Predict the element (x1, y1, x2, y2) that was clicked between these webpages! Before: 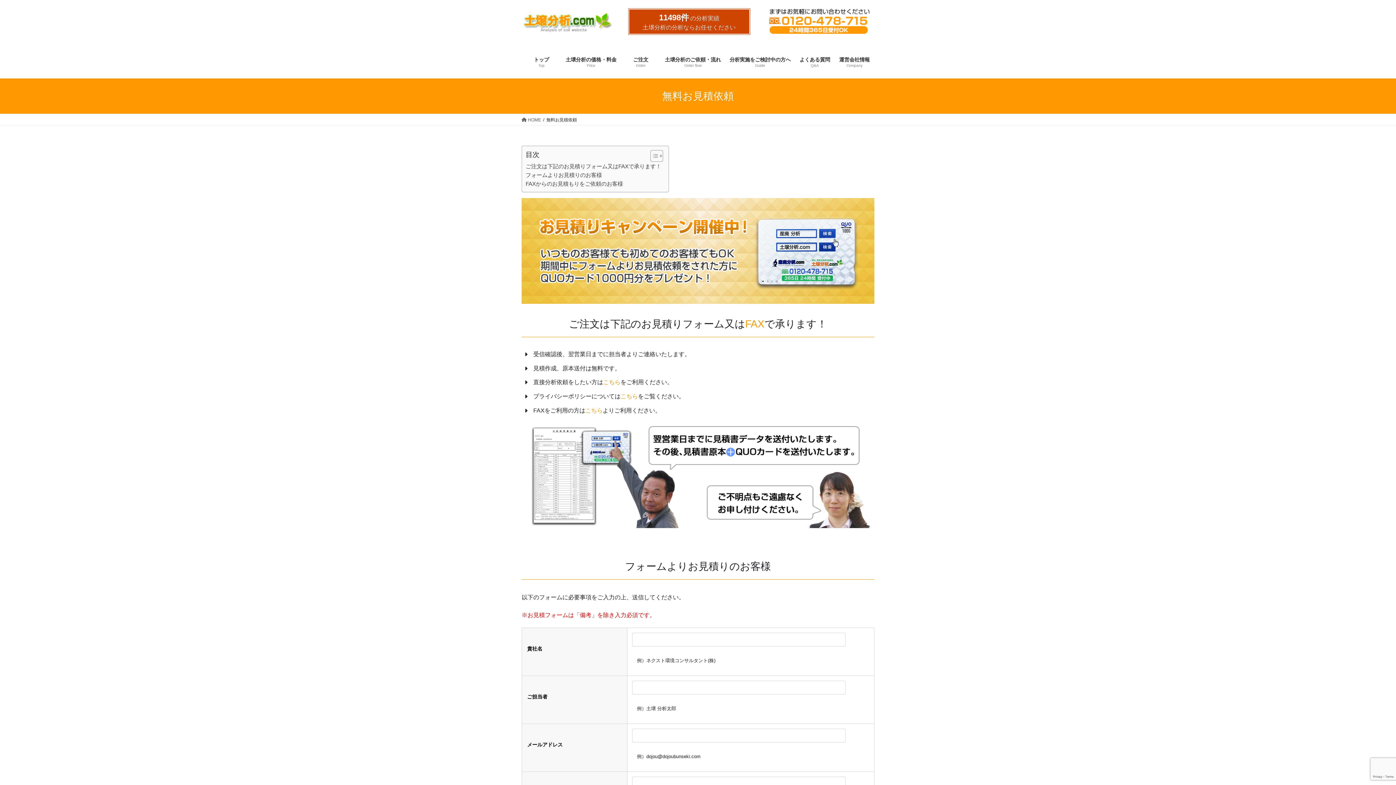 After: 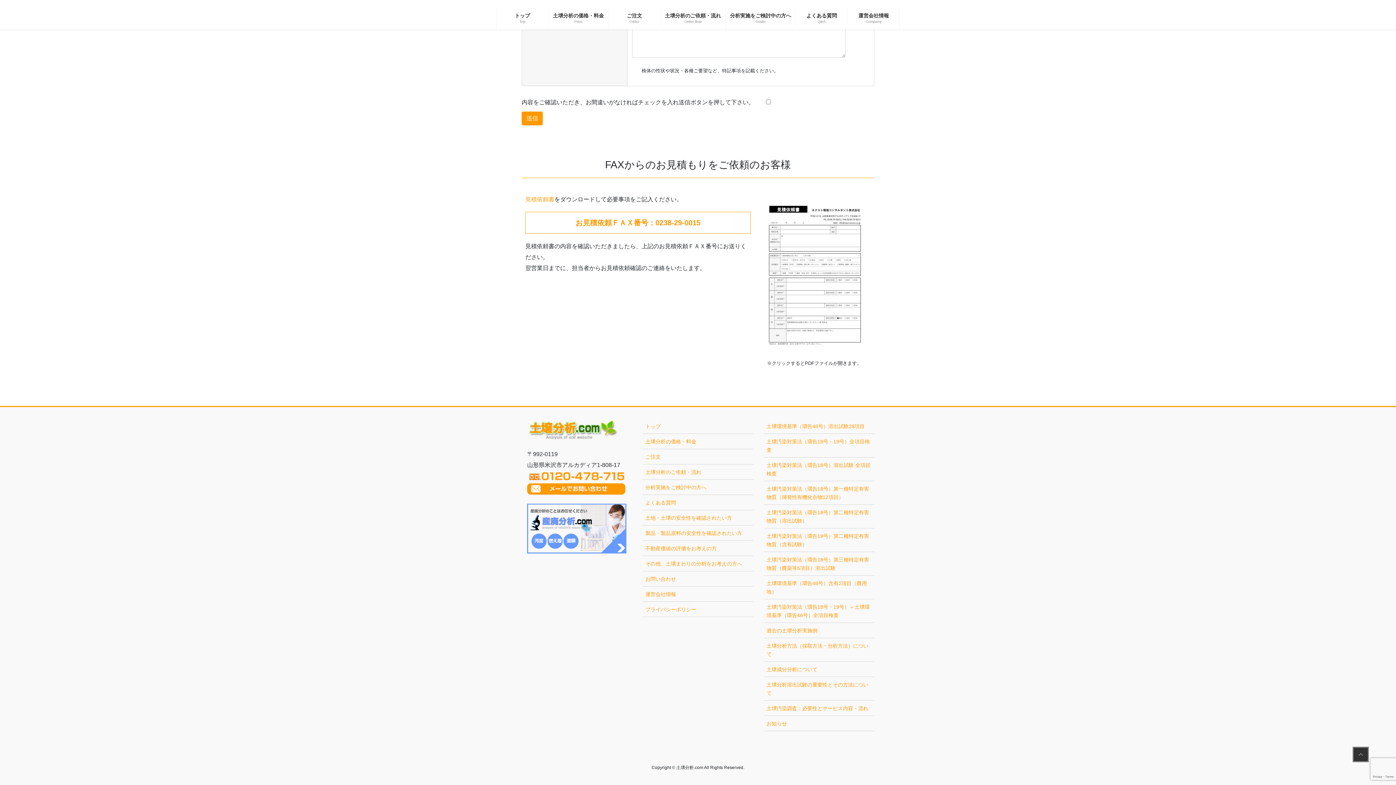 Action: bbox: (525, 179, 623, 188) label: FAXからのお見積もりをご依頼のお客様